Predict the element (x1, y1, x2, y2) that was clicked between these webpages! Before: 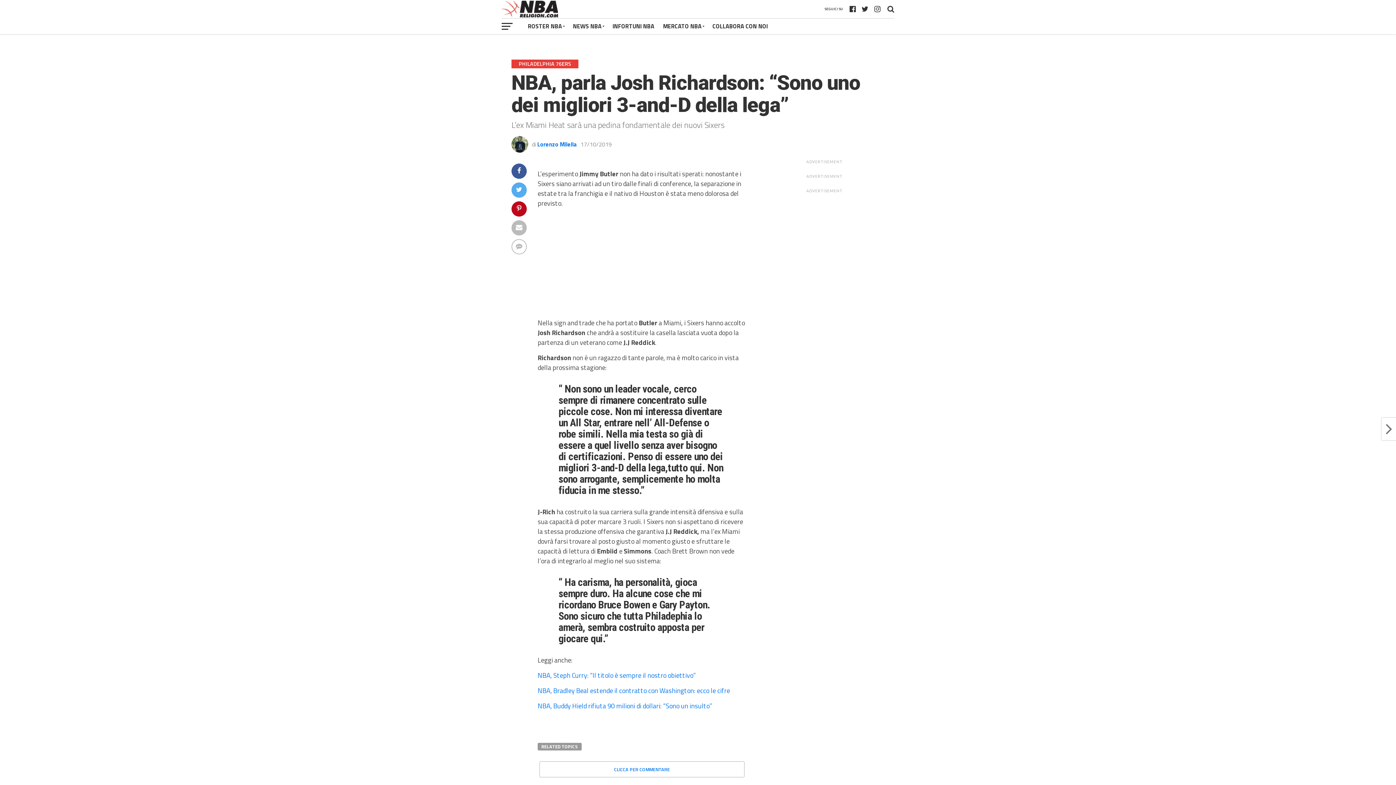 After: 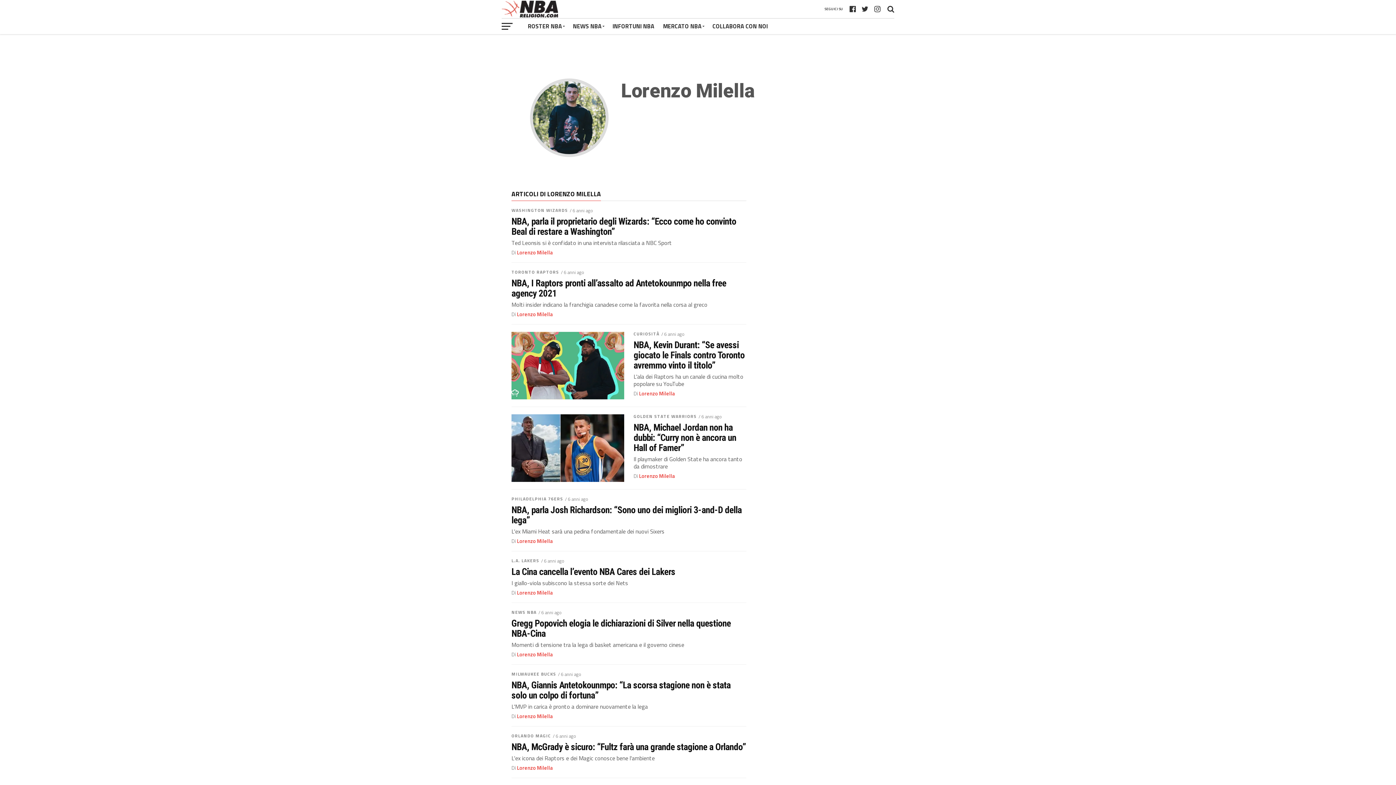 Action: bbox: (537, 140, 577, 148) label: Lorenzo Milella